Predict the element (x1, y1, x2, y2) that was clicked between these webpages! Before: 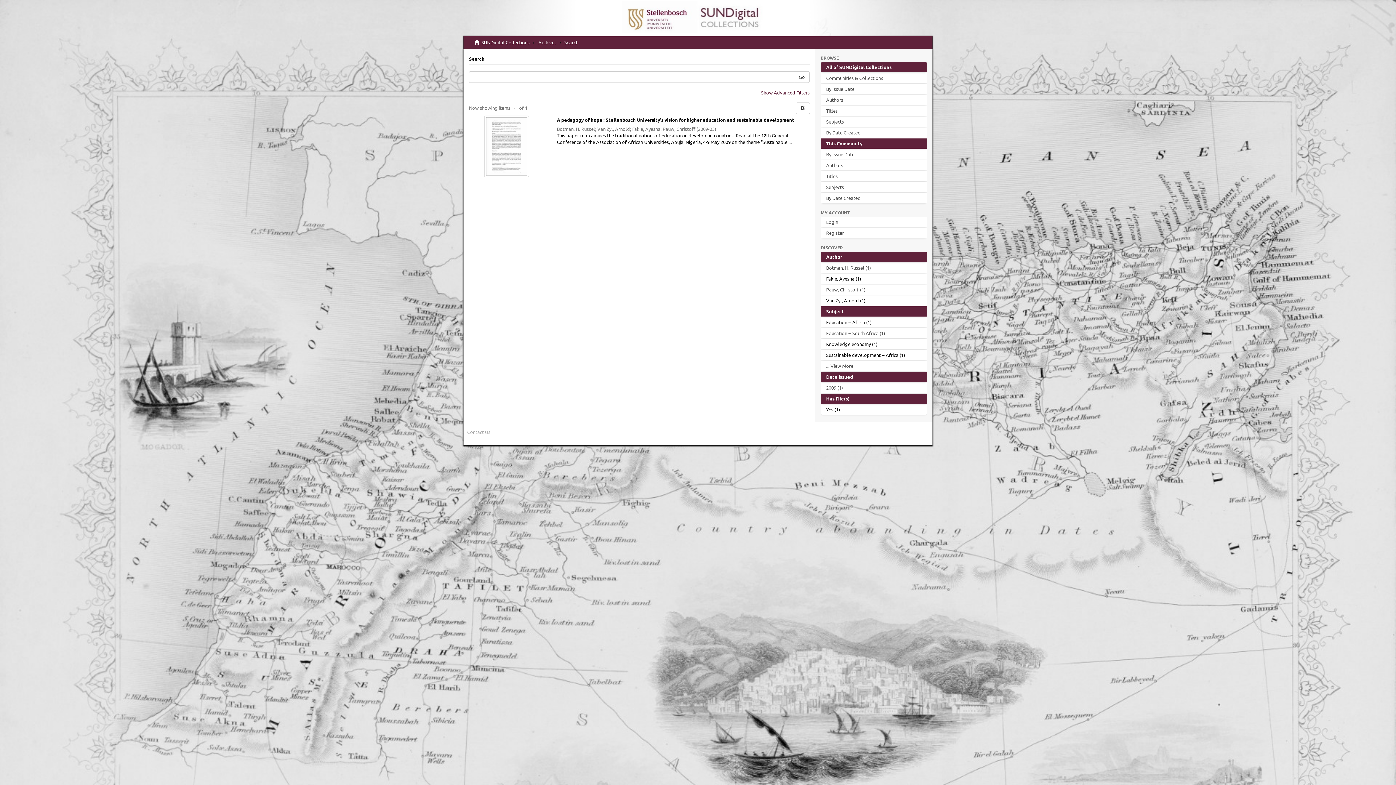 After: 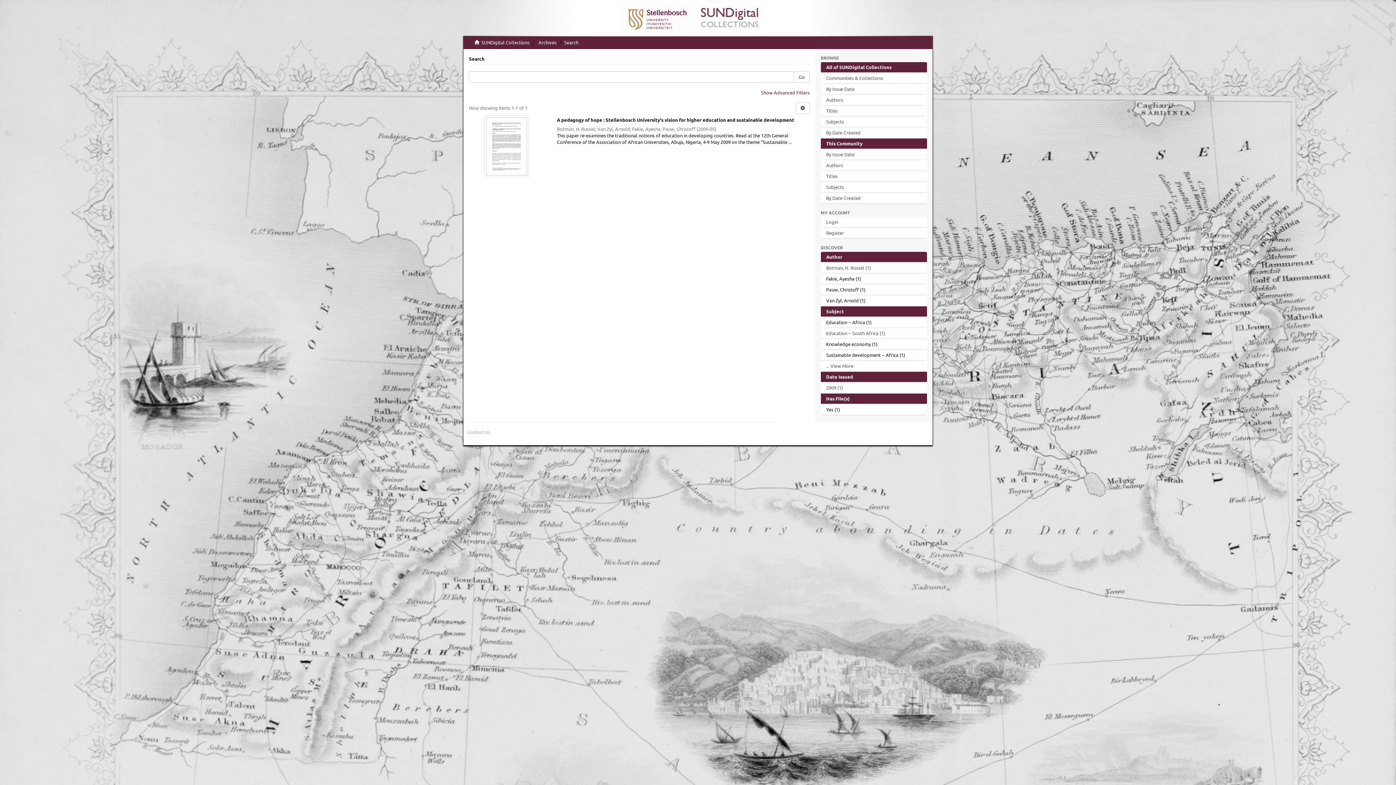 Action: label: Pauw, Christoff (1) bbox: (820, 284, 927, 294)